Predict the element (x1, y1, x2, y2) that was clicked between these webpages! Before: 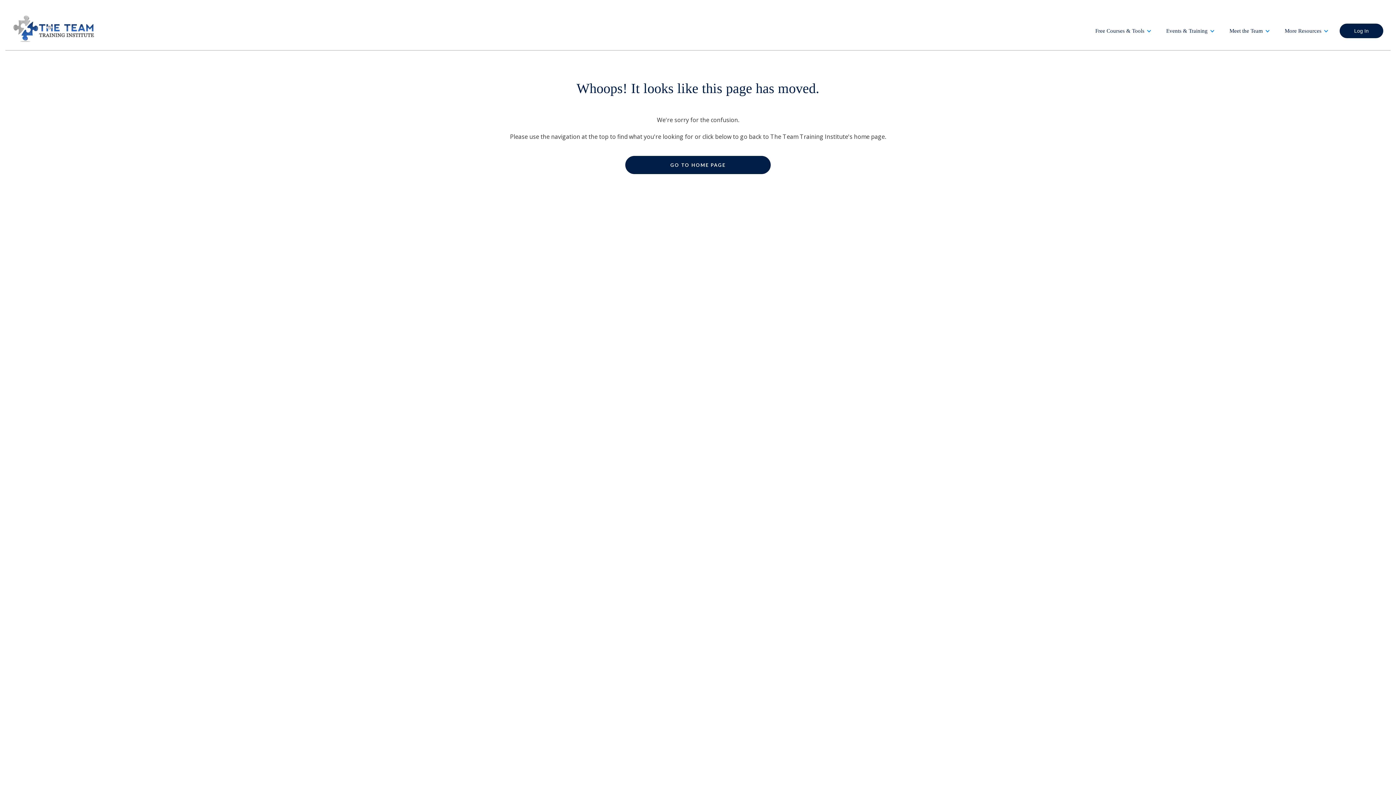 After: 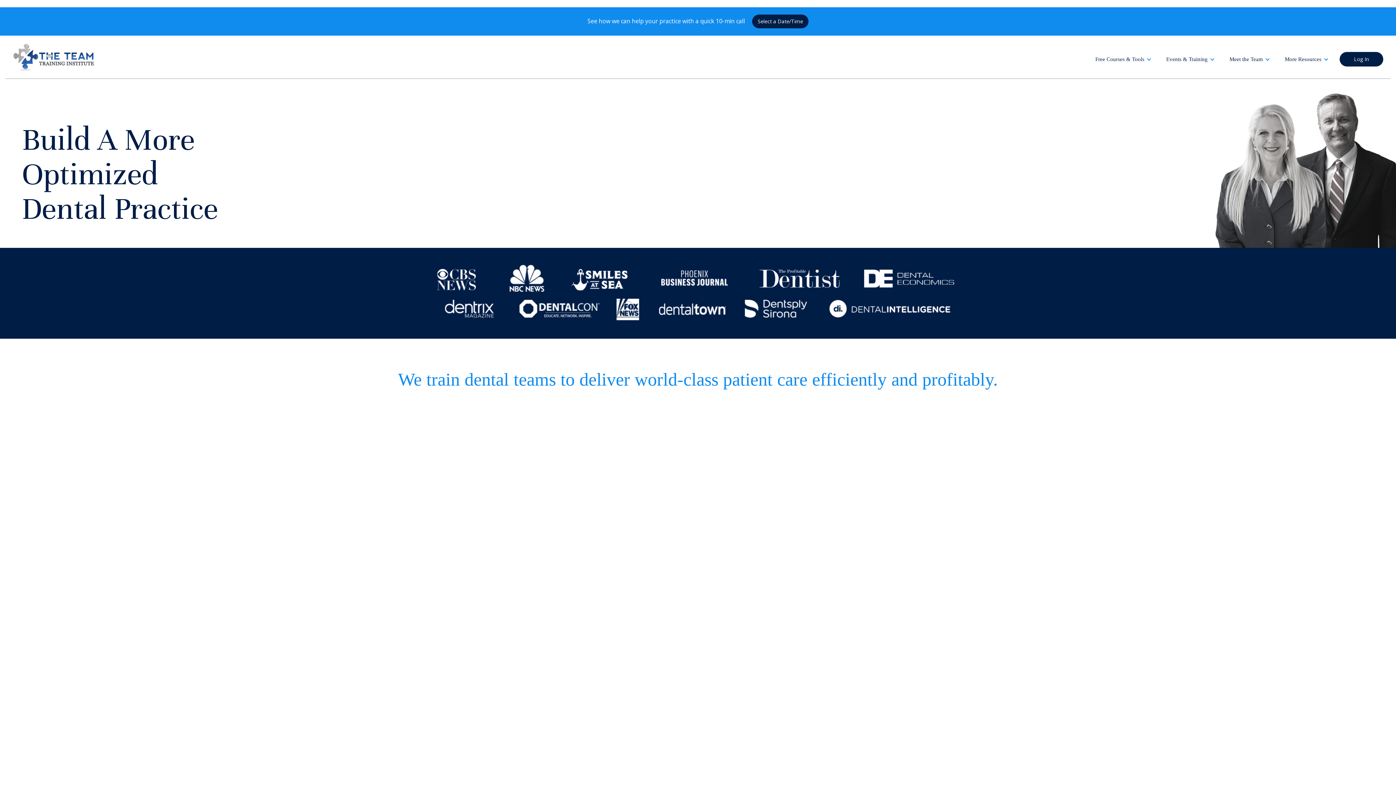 Action: bbox: (9, 12, 100, 44) label: home